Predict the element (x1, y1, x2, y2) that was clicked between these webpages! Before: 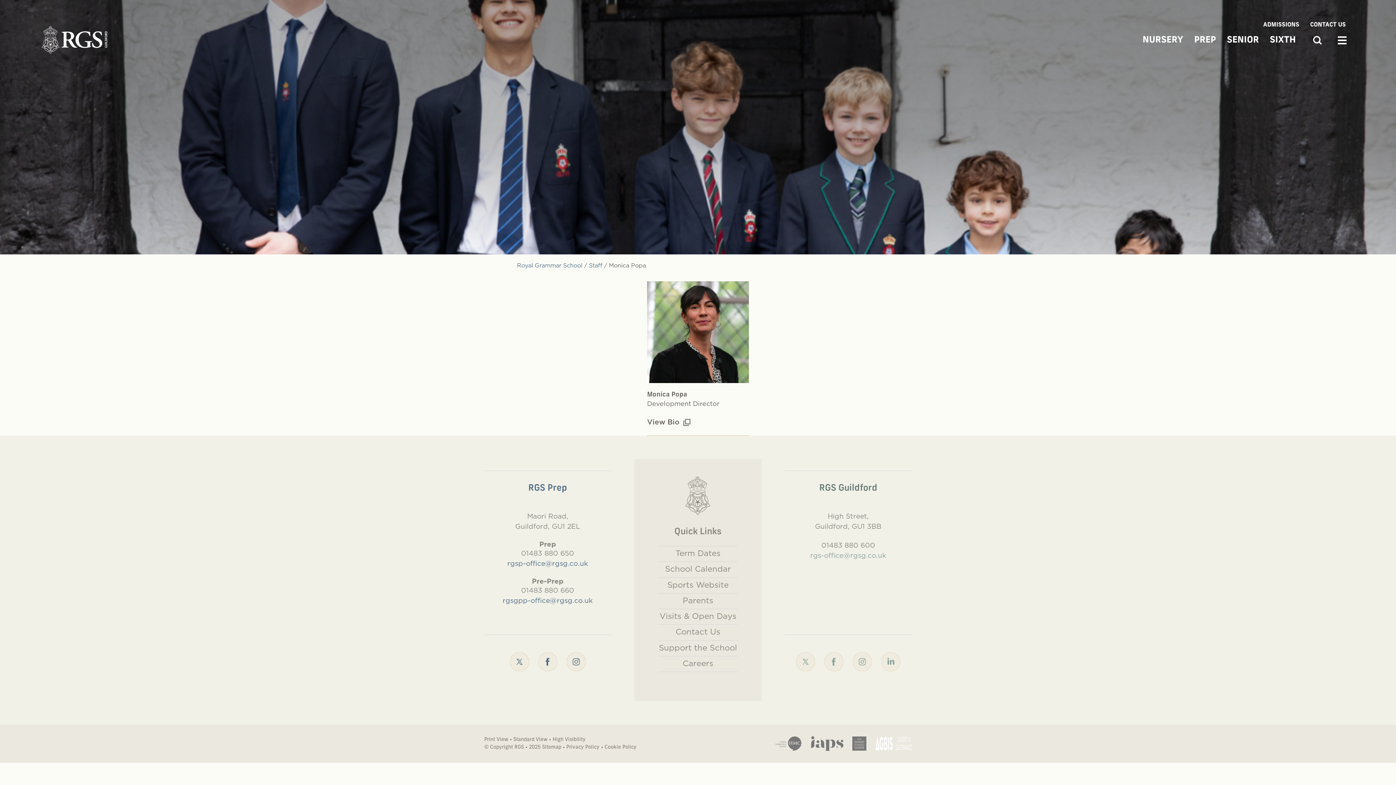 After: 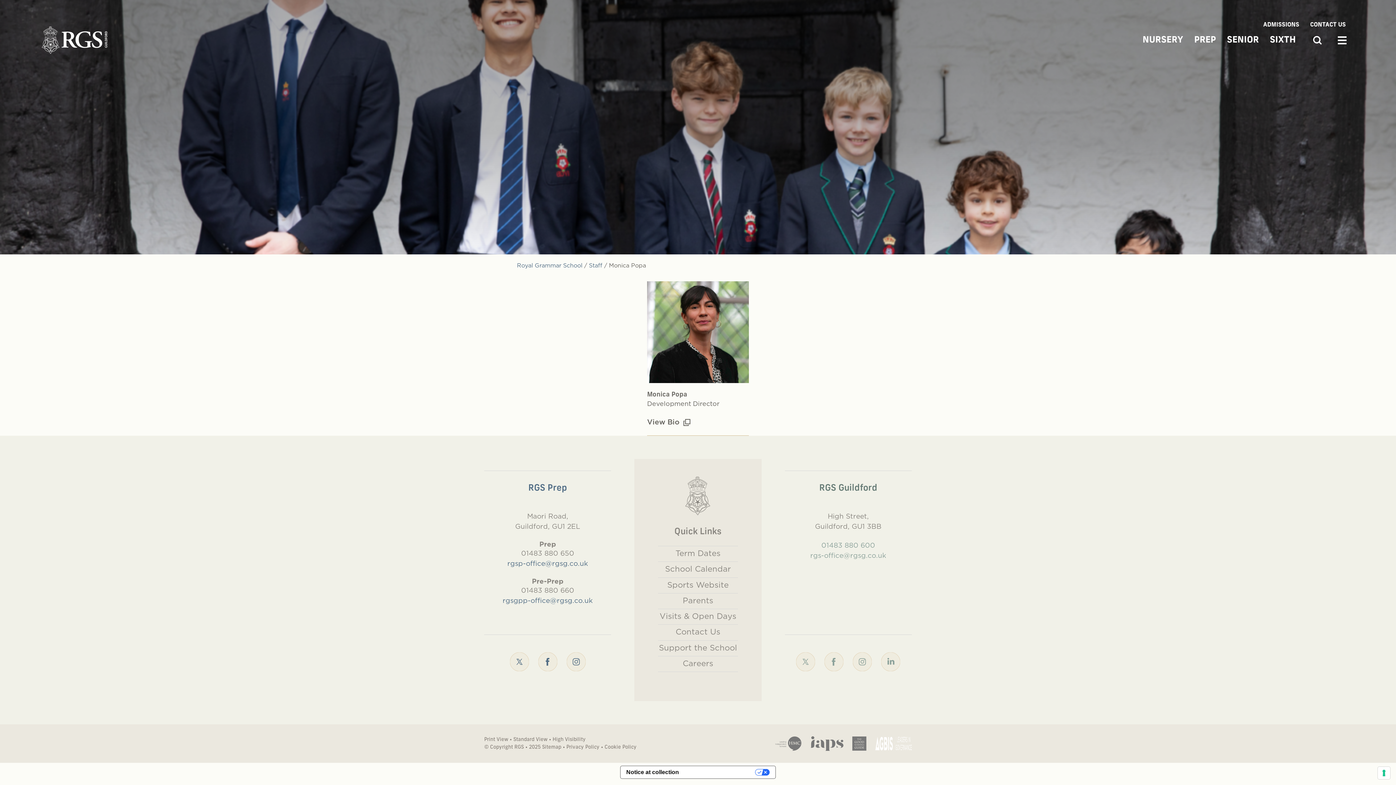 Action: label: 01483 880 600 bbox: (821, 541, 875, 549)